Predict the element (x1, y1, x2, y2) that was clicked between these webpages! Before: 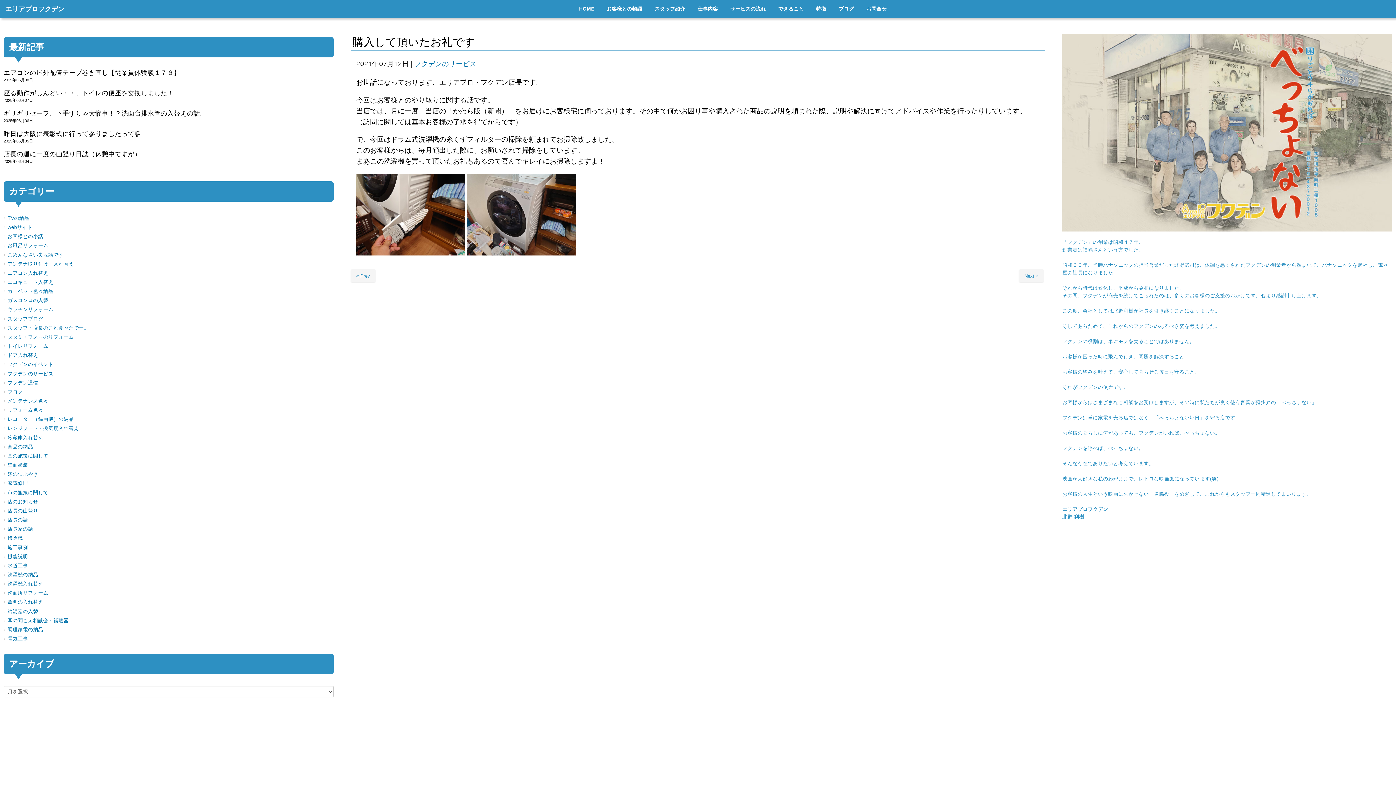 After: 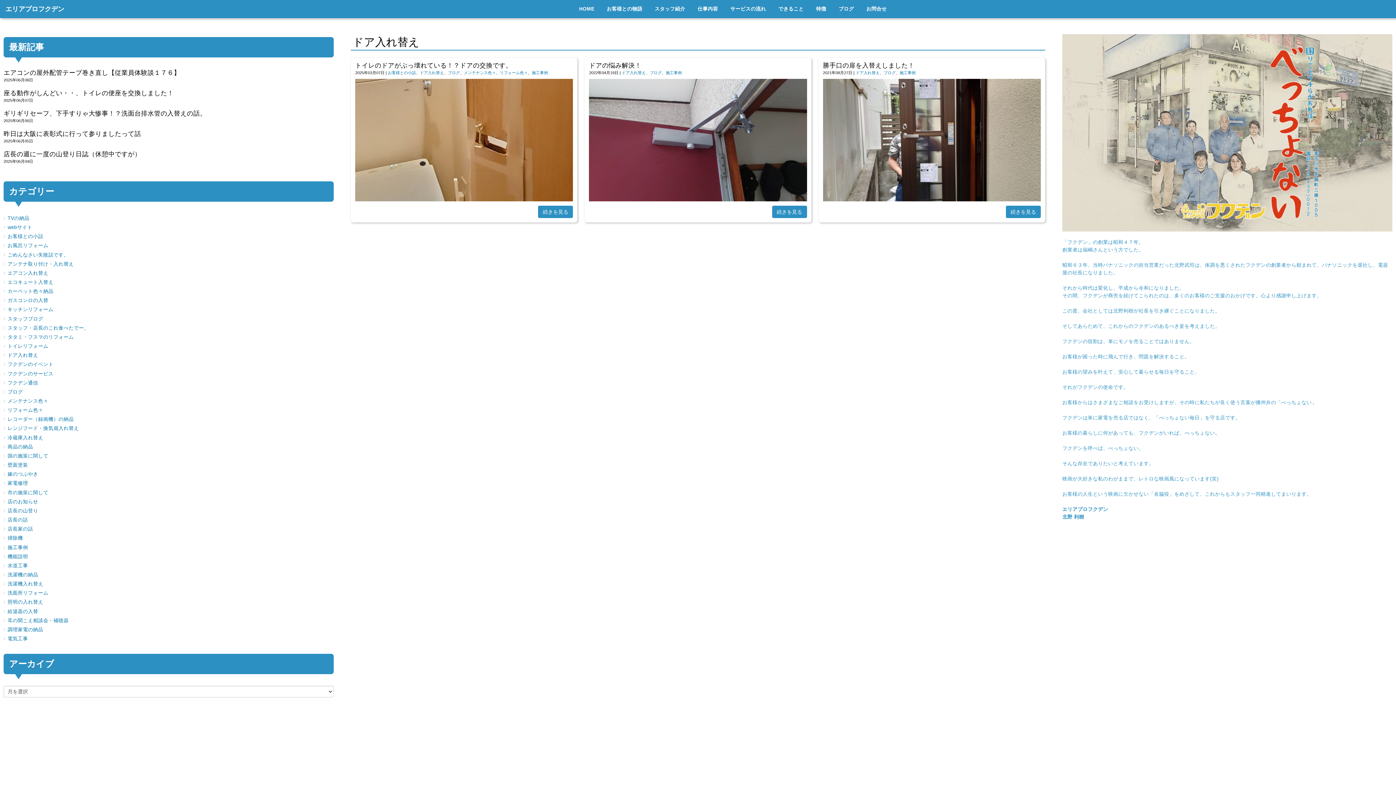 Action: label: ドア入れ替え bbox: (7, 352, 38, 358)